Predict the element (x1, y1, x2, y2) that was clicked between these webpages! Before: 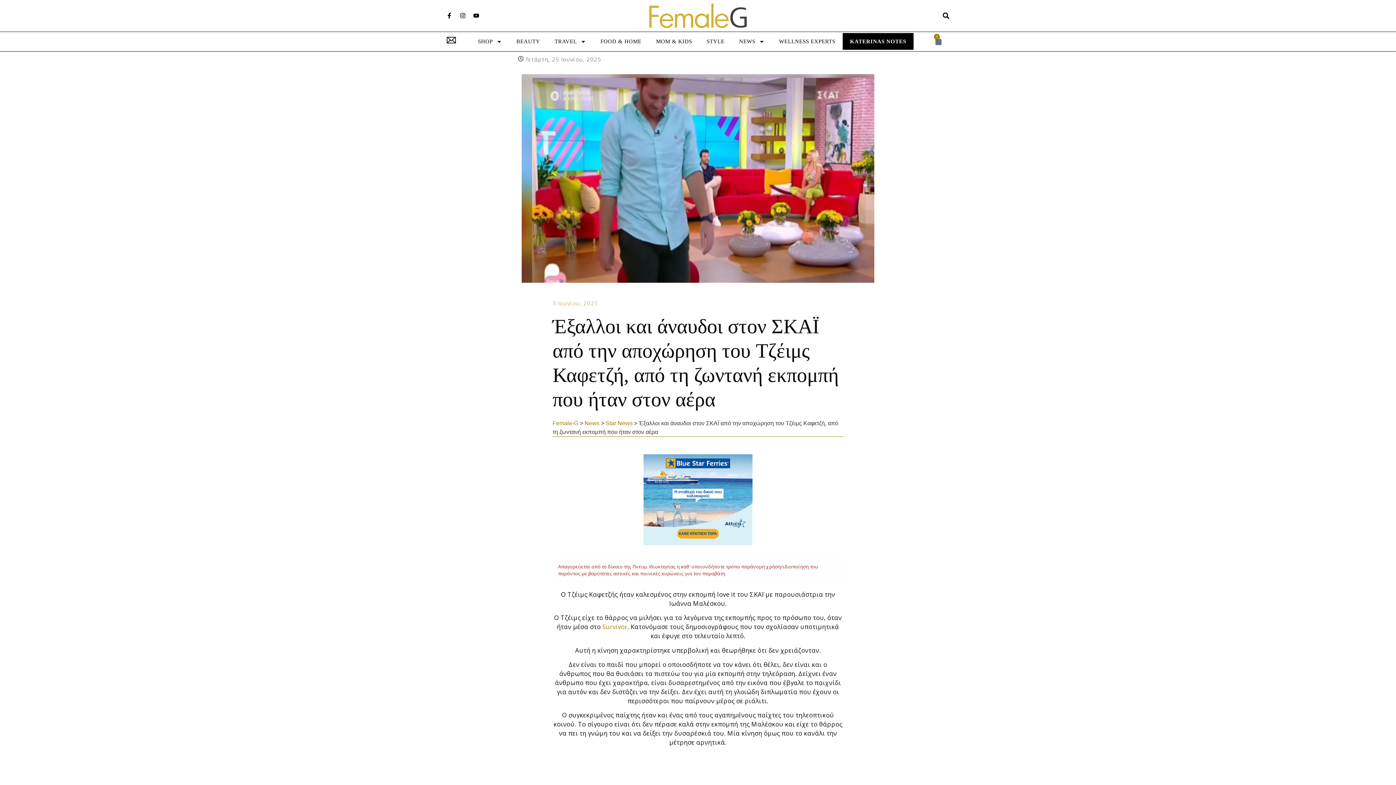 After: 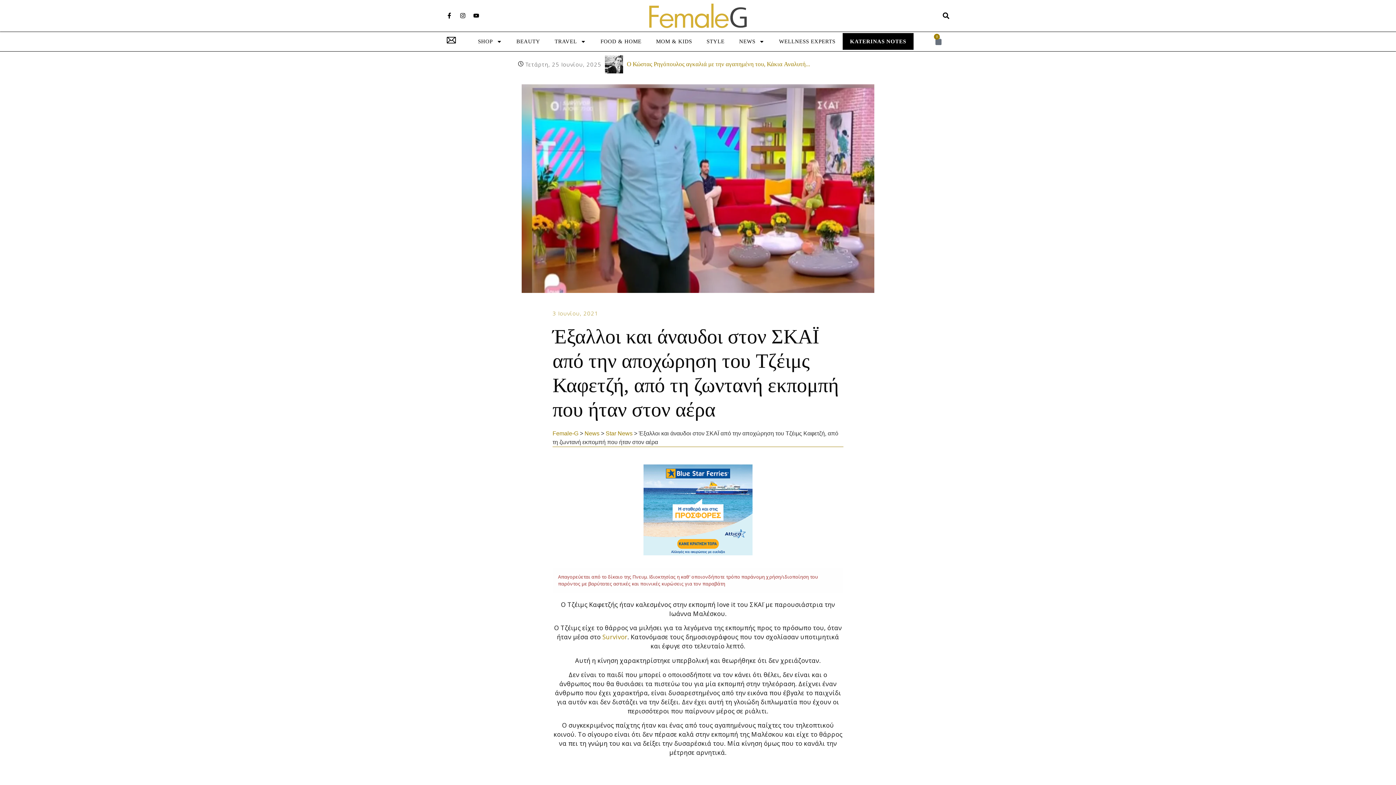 Action: bbox: (643, 540, 752, 546)